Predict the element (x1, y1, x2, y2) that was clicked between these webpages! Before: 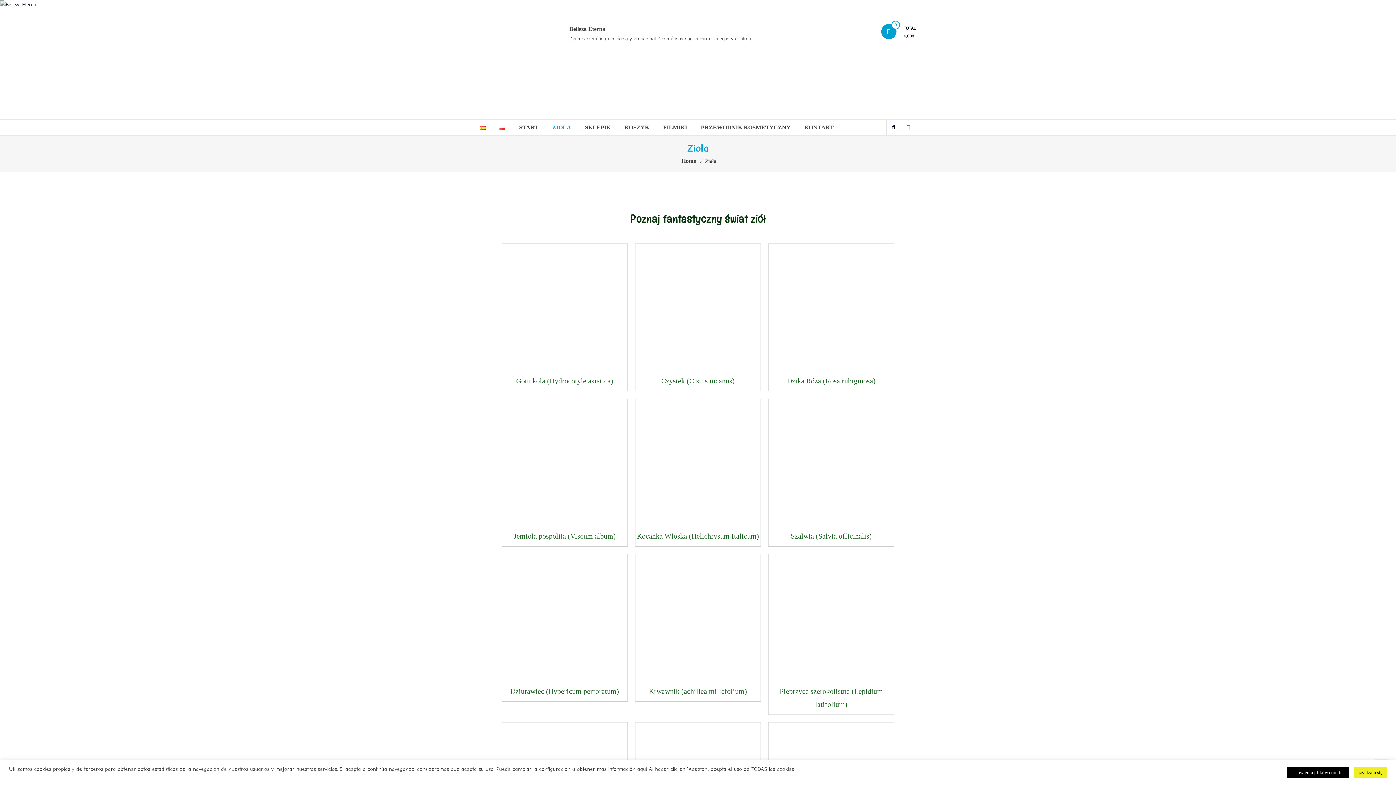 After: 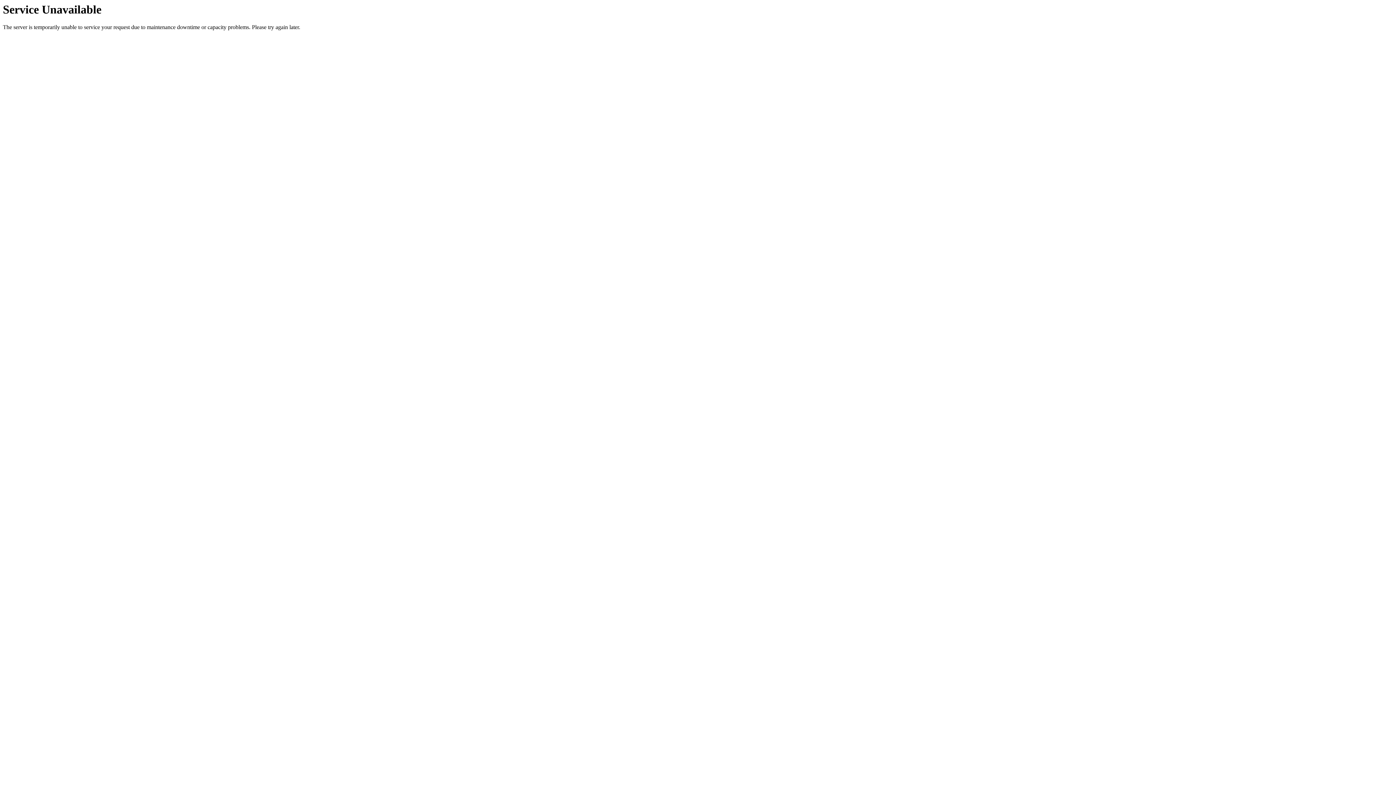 Action: bbox: (502, 244, 627, 368)